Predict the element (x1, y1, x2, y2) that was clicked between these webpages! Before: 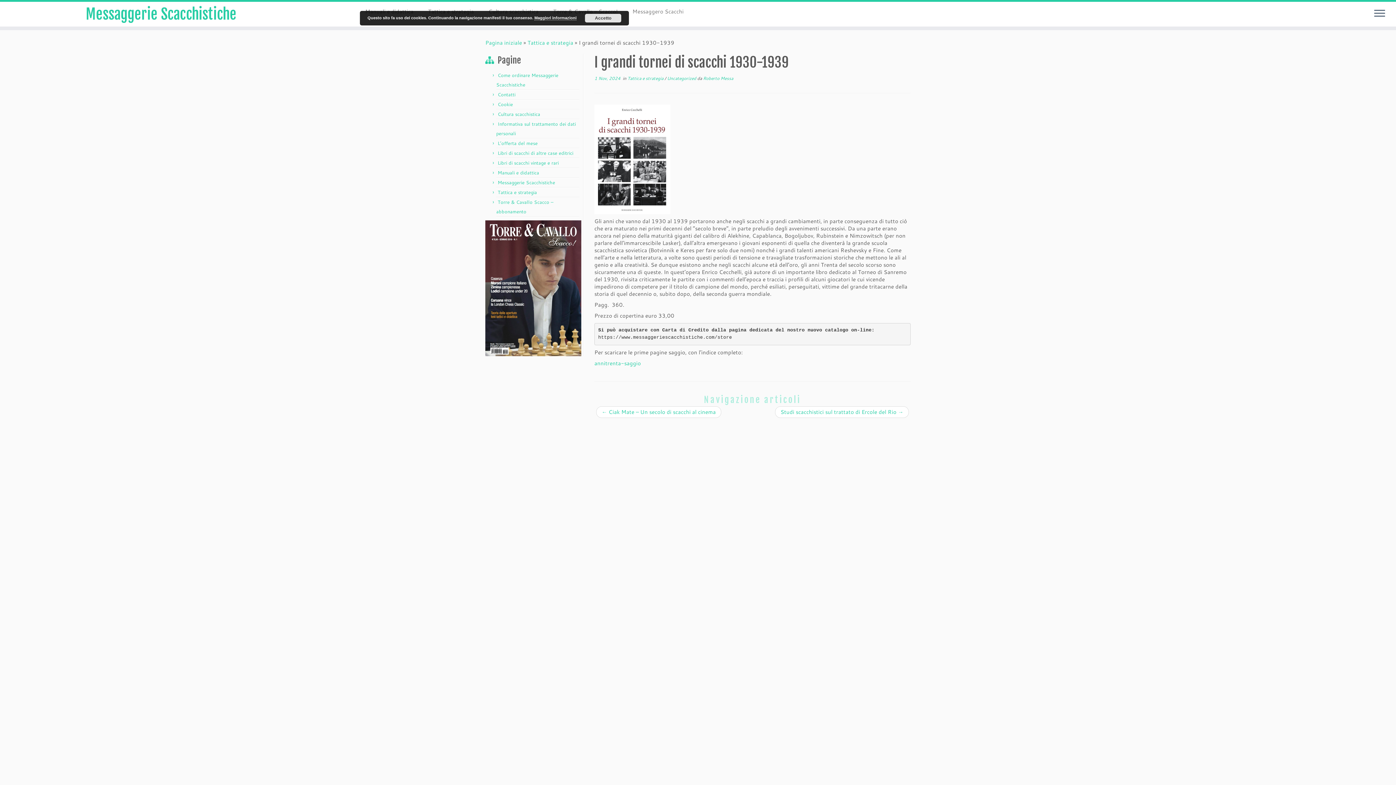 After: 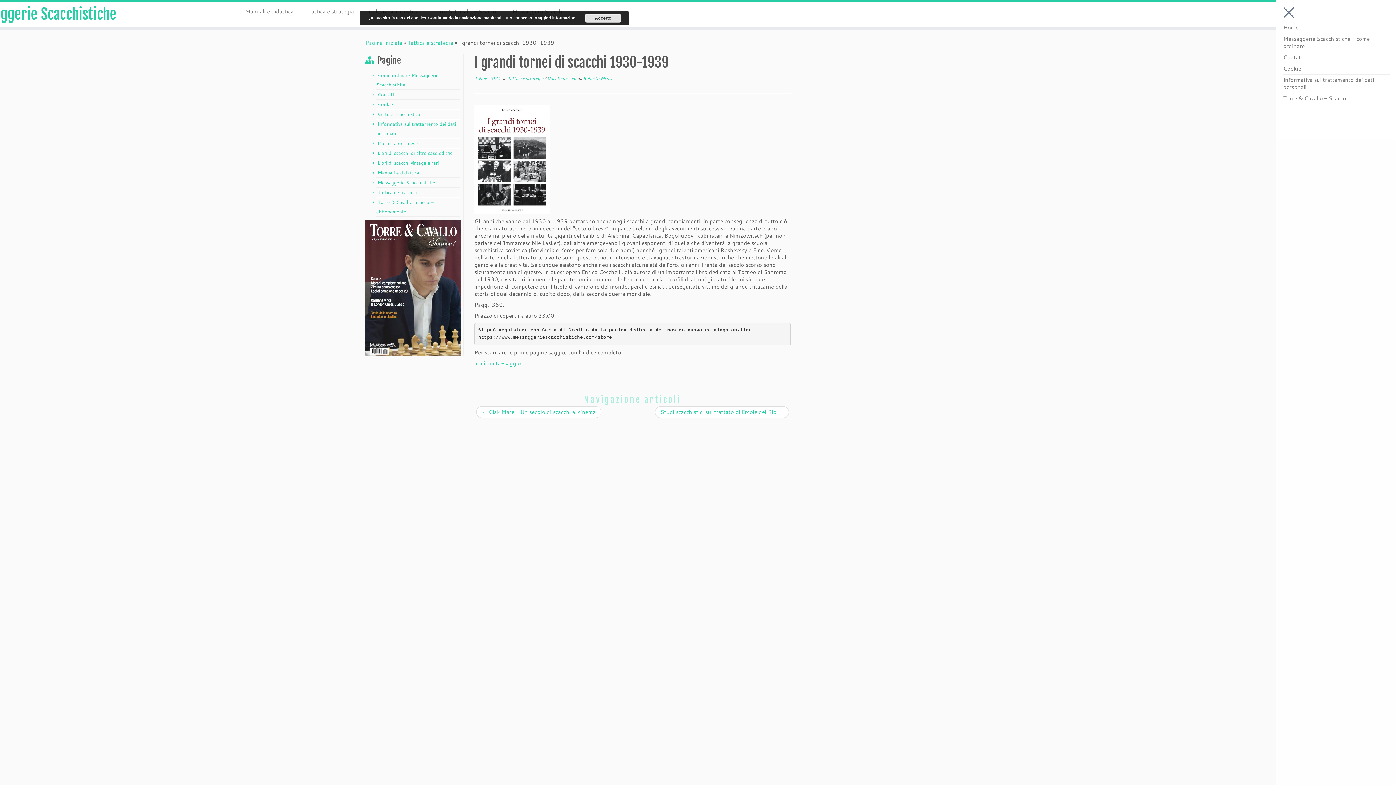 Action: bbox: (1374, 8, 1385, 19)